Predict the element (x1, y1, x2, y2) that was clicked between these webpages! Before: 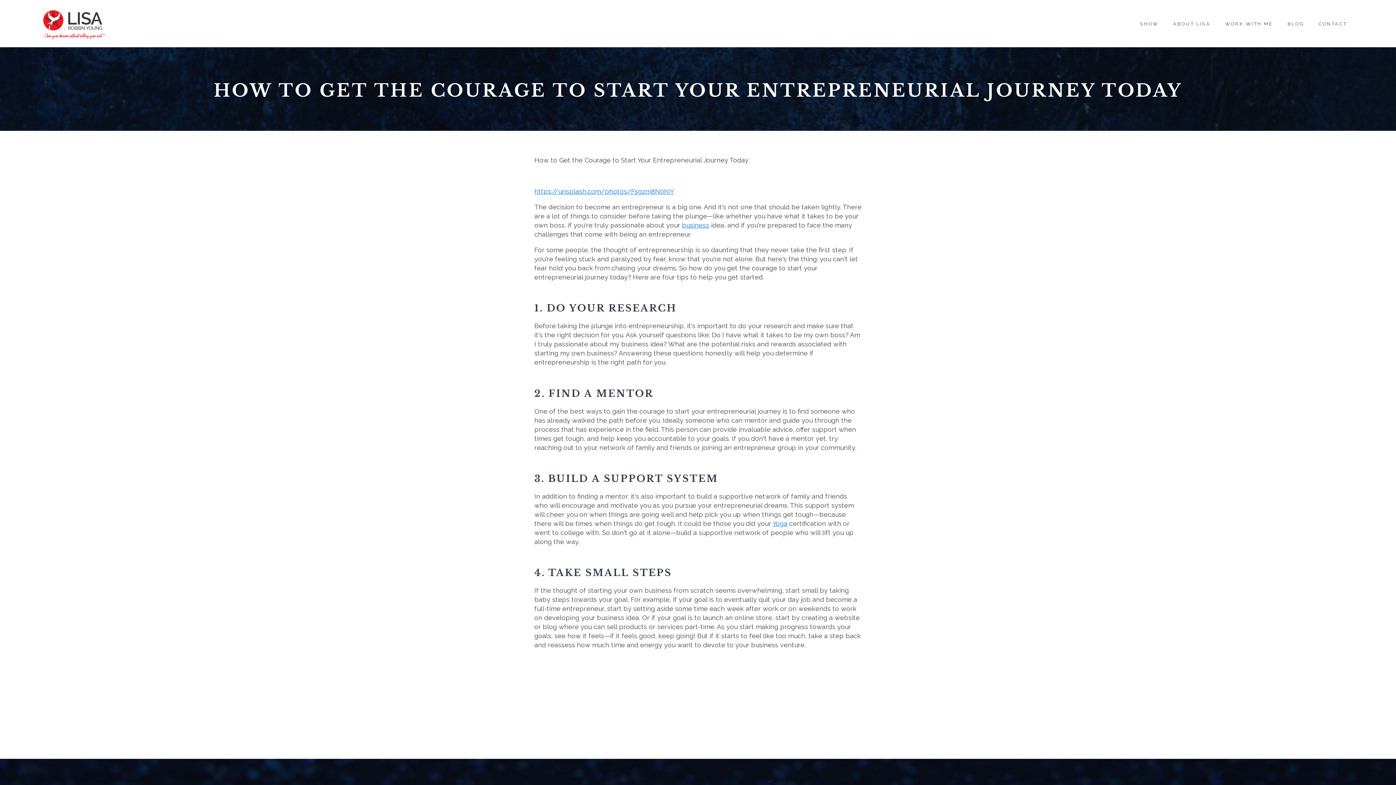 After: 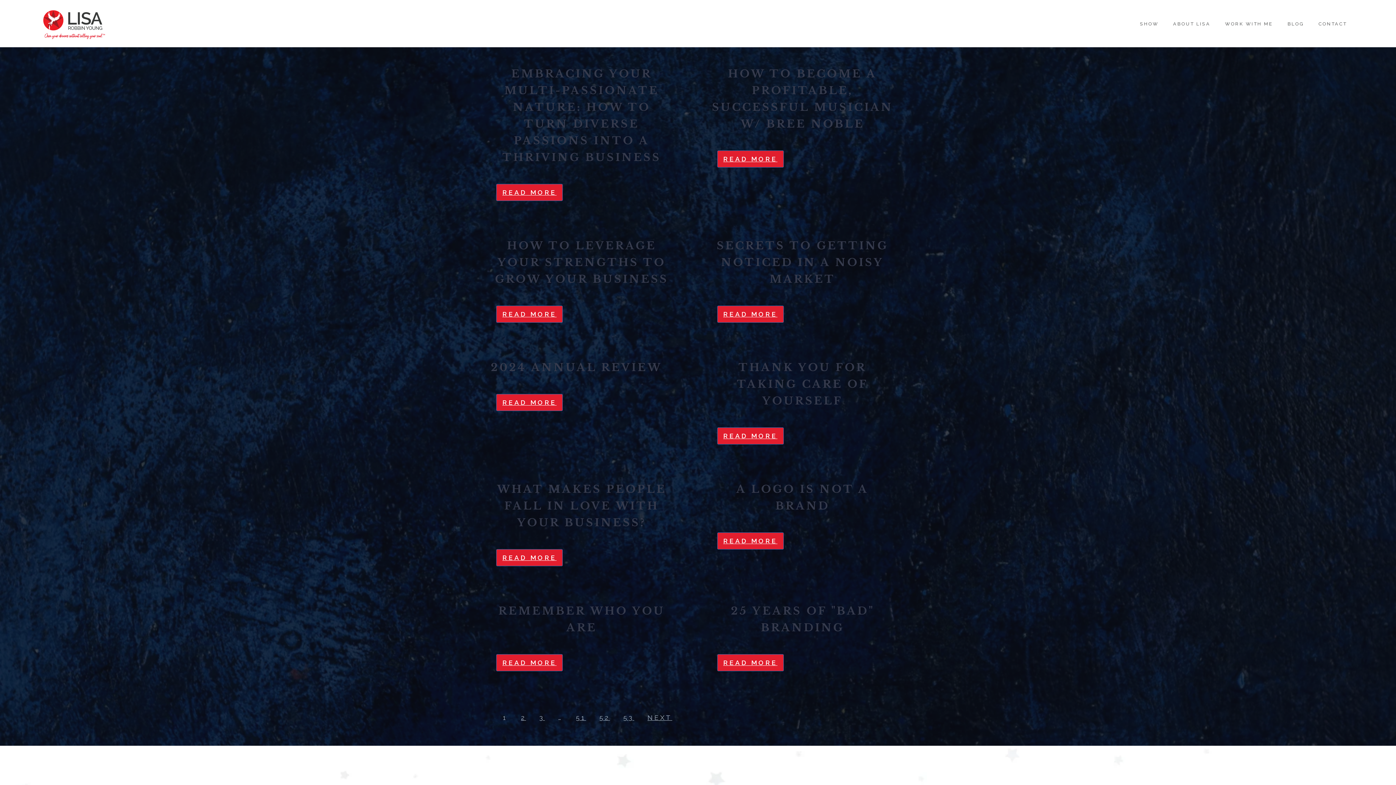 Action: bbox: (1280, 13, 1311, 34) label: BLOG